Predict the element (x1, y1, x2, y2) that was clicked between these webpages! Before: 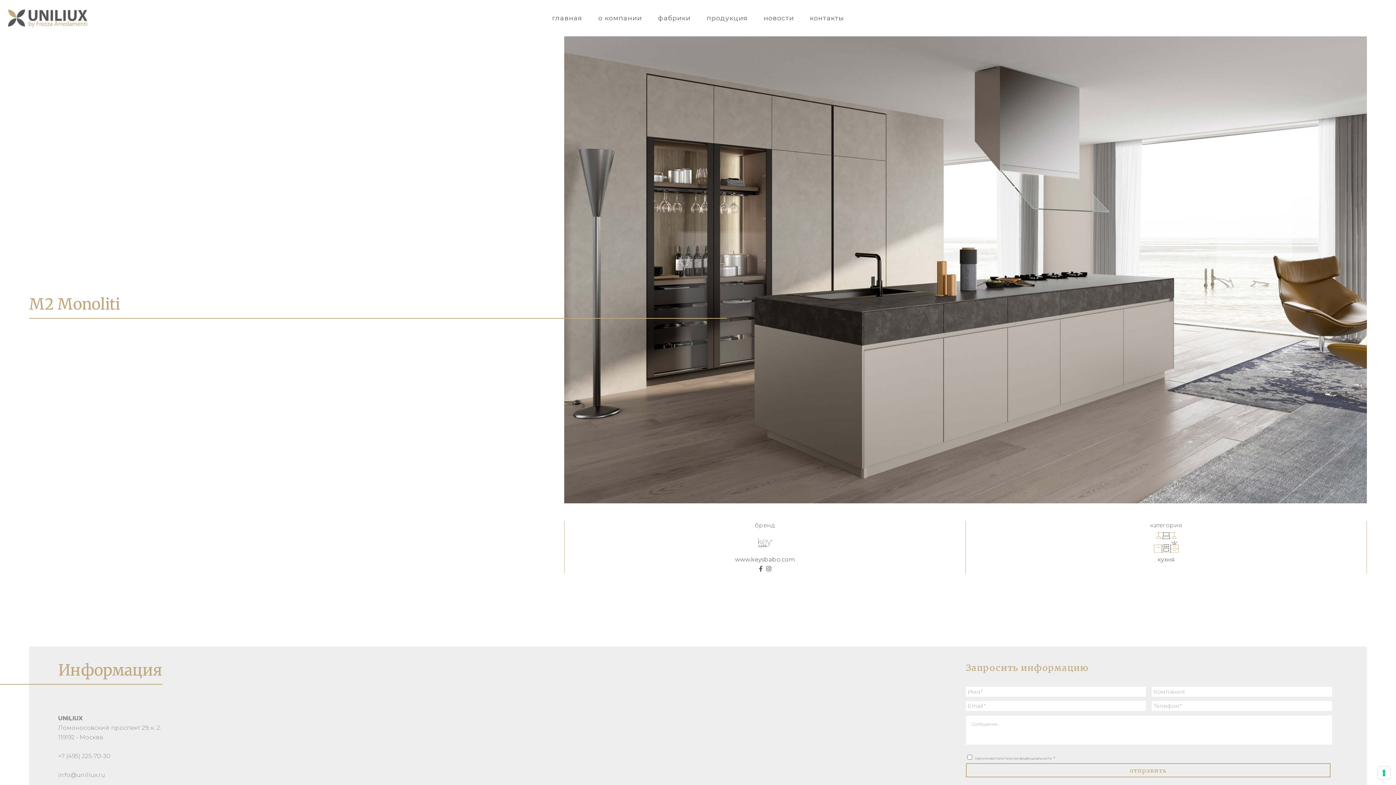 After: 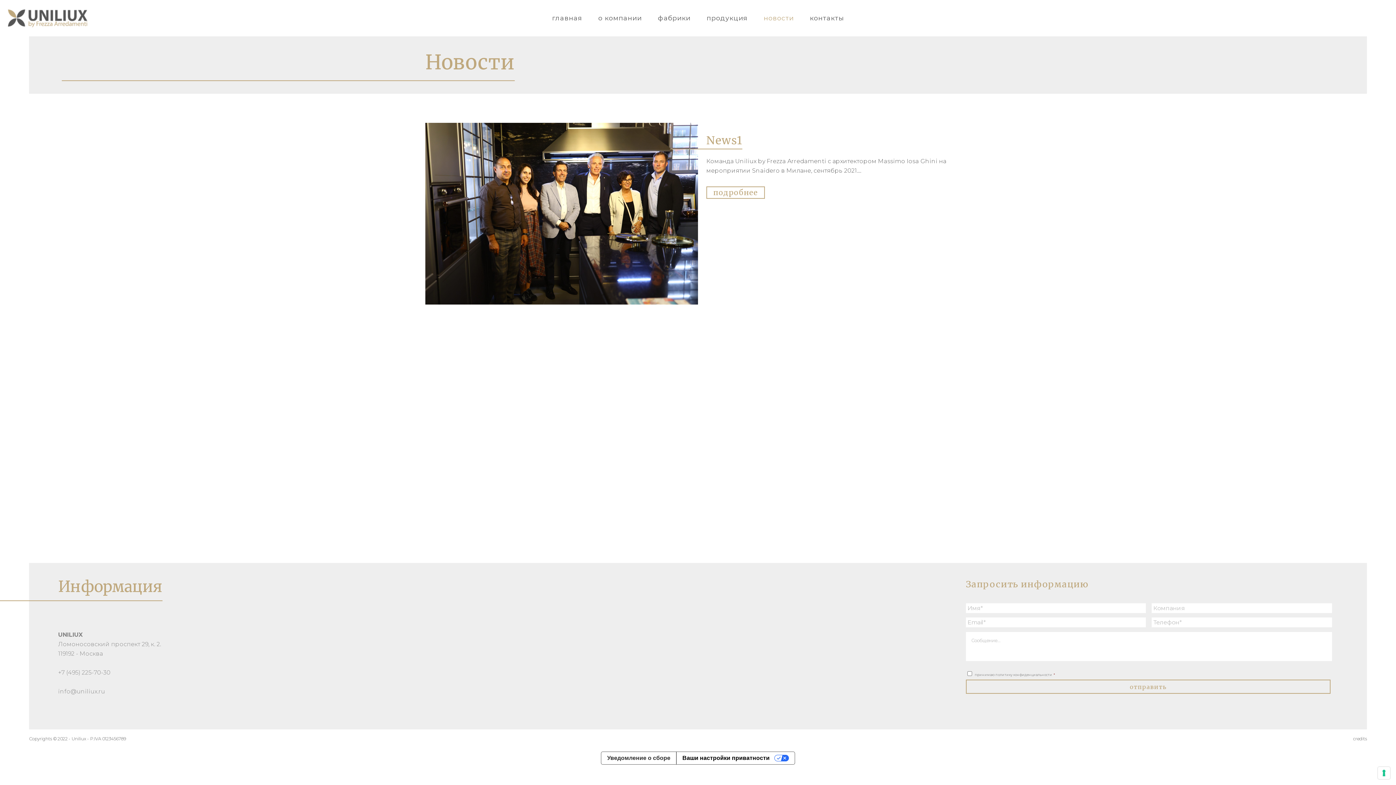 Action: bbox: (755, 0, 802, 36) label: новости